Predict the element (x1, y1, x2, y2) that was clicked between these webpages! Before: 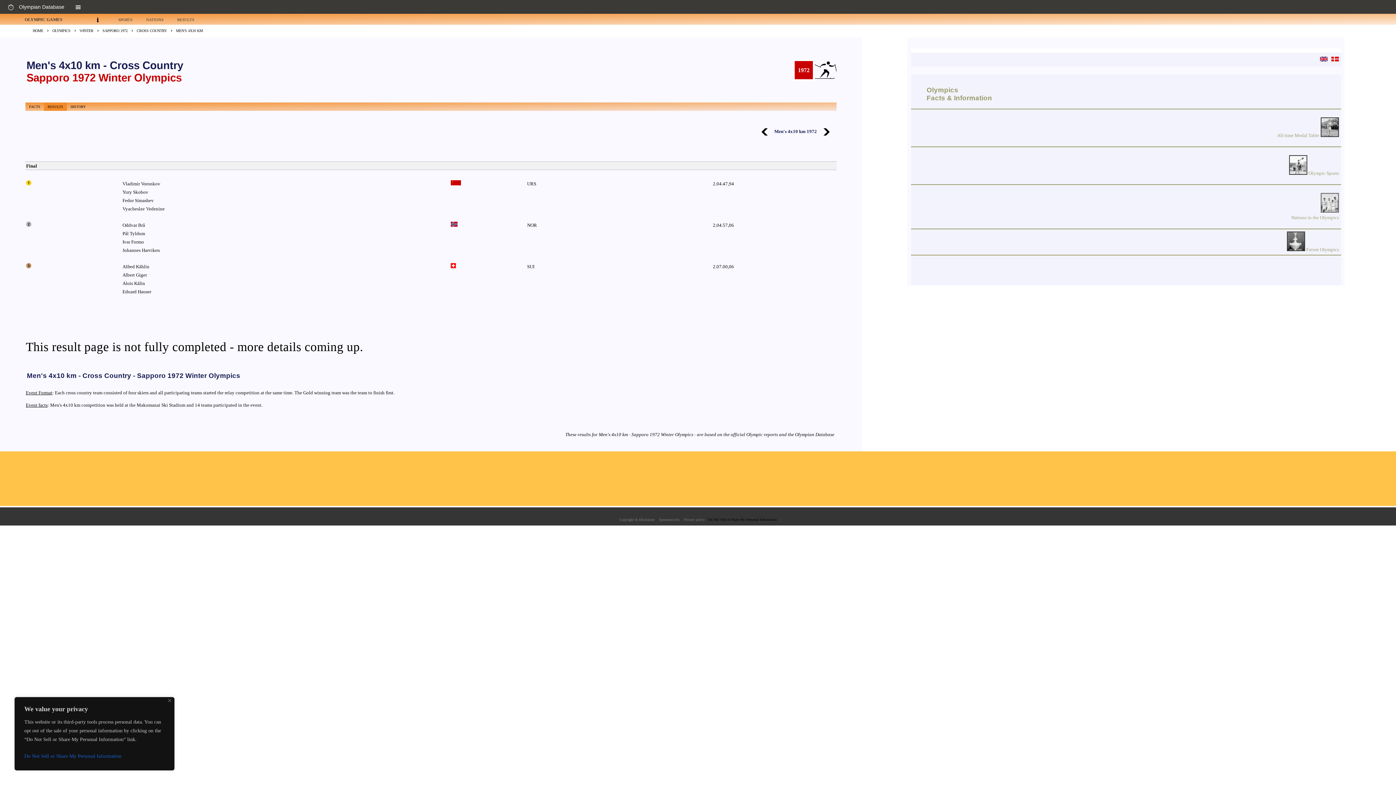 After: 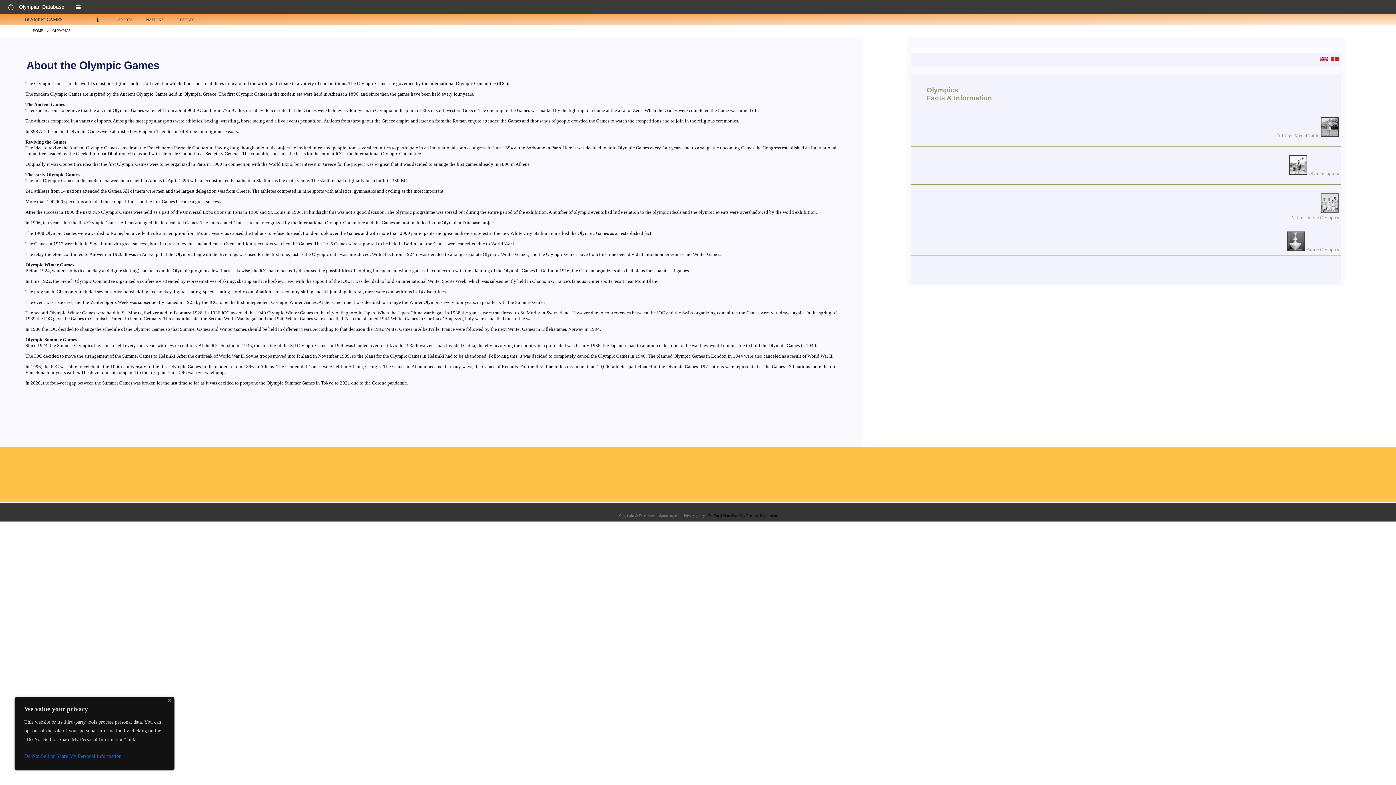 Action: bbox: (89, 13, 106, 24)